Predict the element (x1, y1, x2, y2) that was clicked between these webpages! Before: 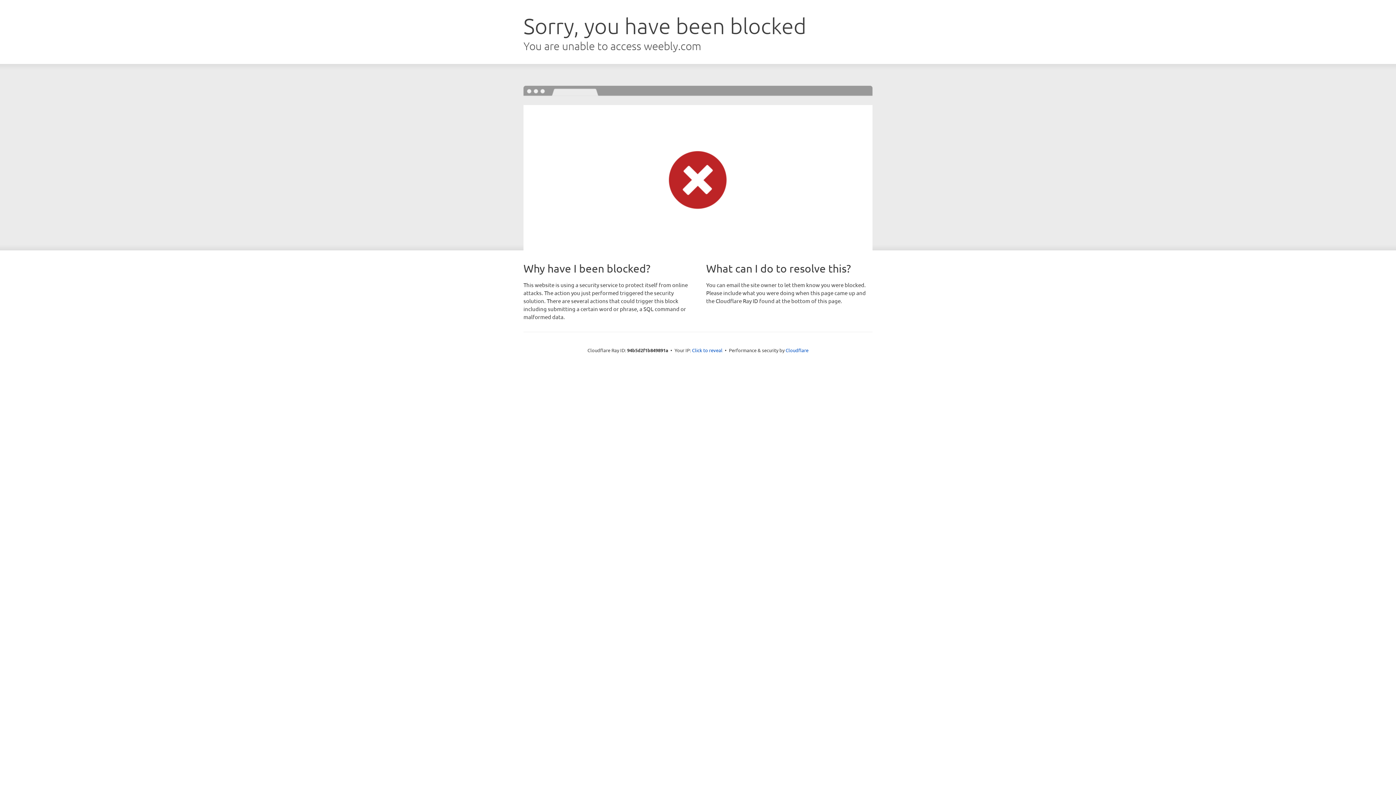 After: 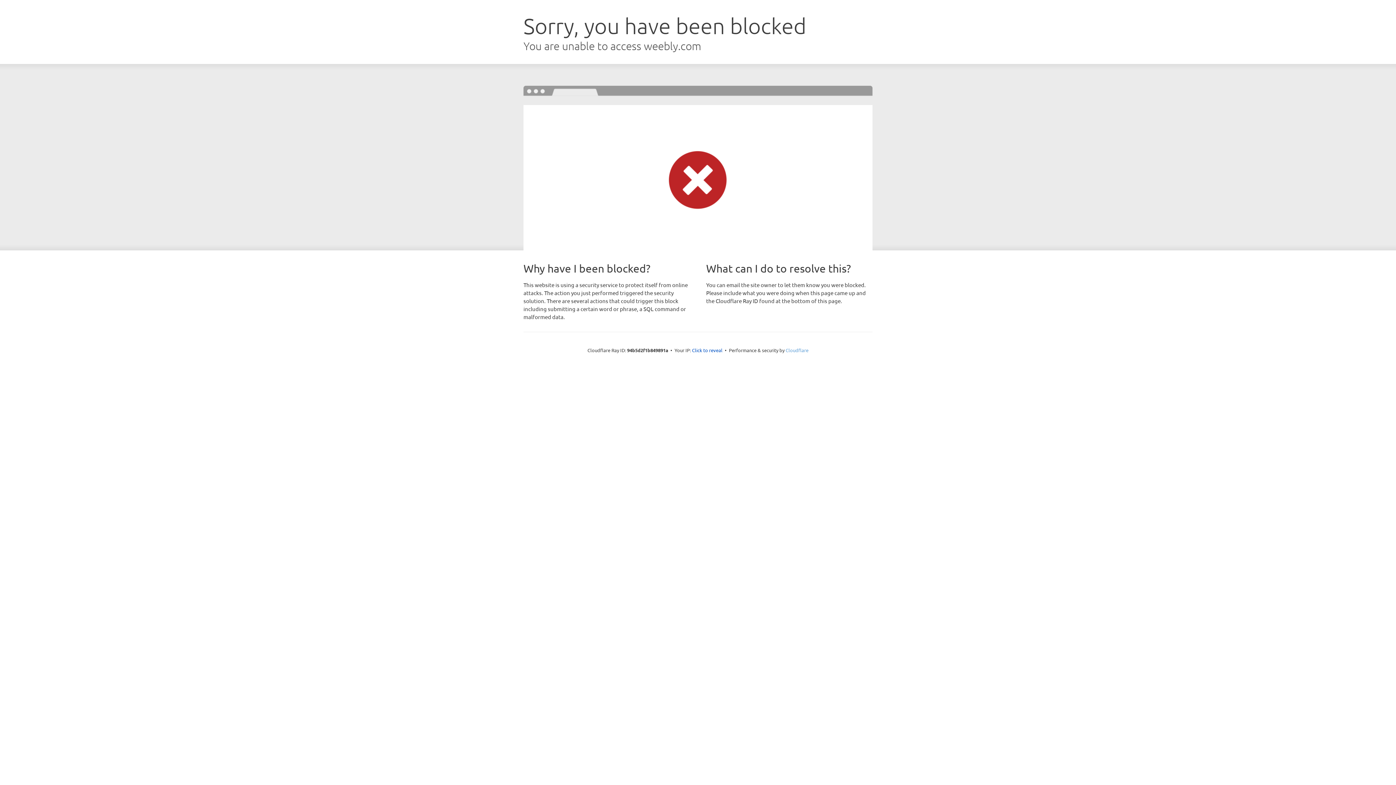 Action: bbox: (785, 347, 808, 353) label: Cloudflare